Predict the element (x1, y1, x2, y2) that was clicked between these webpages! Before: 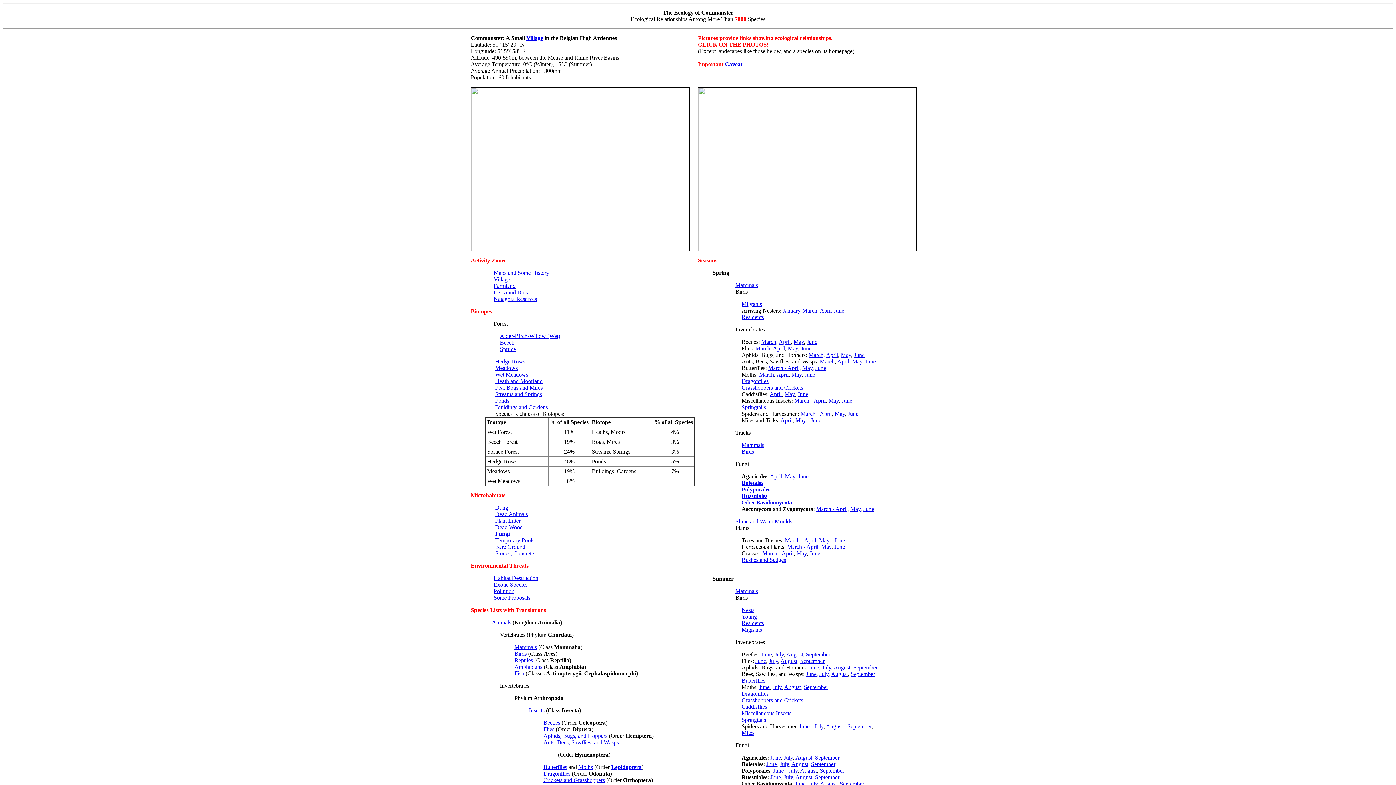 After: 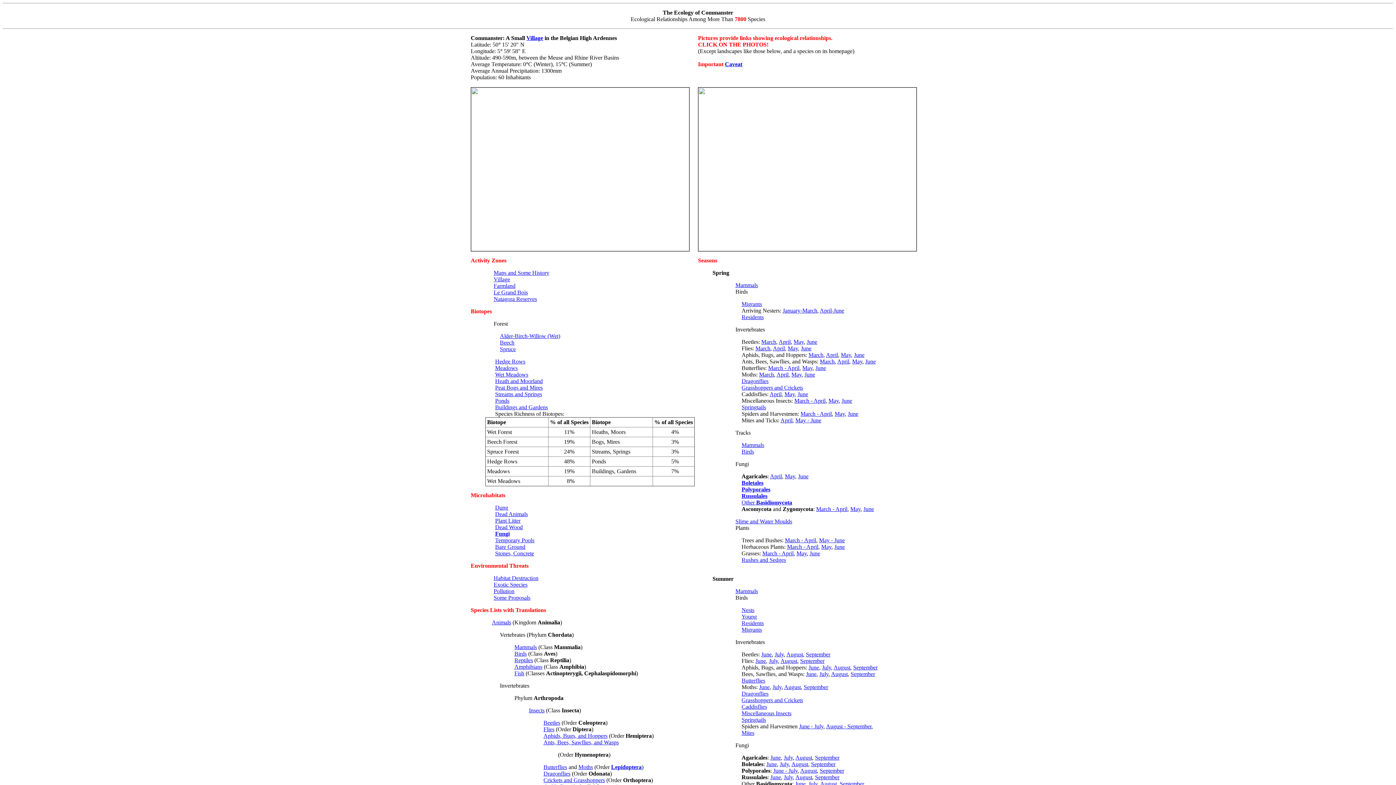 Action: bbox: (766, 761, 777, 767) label: June